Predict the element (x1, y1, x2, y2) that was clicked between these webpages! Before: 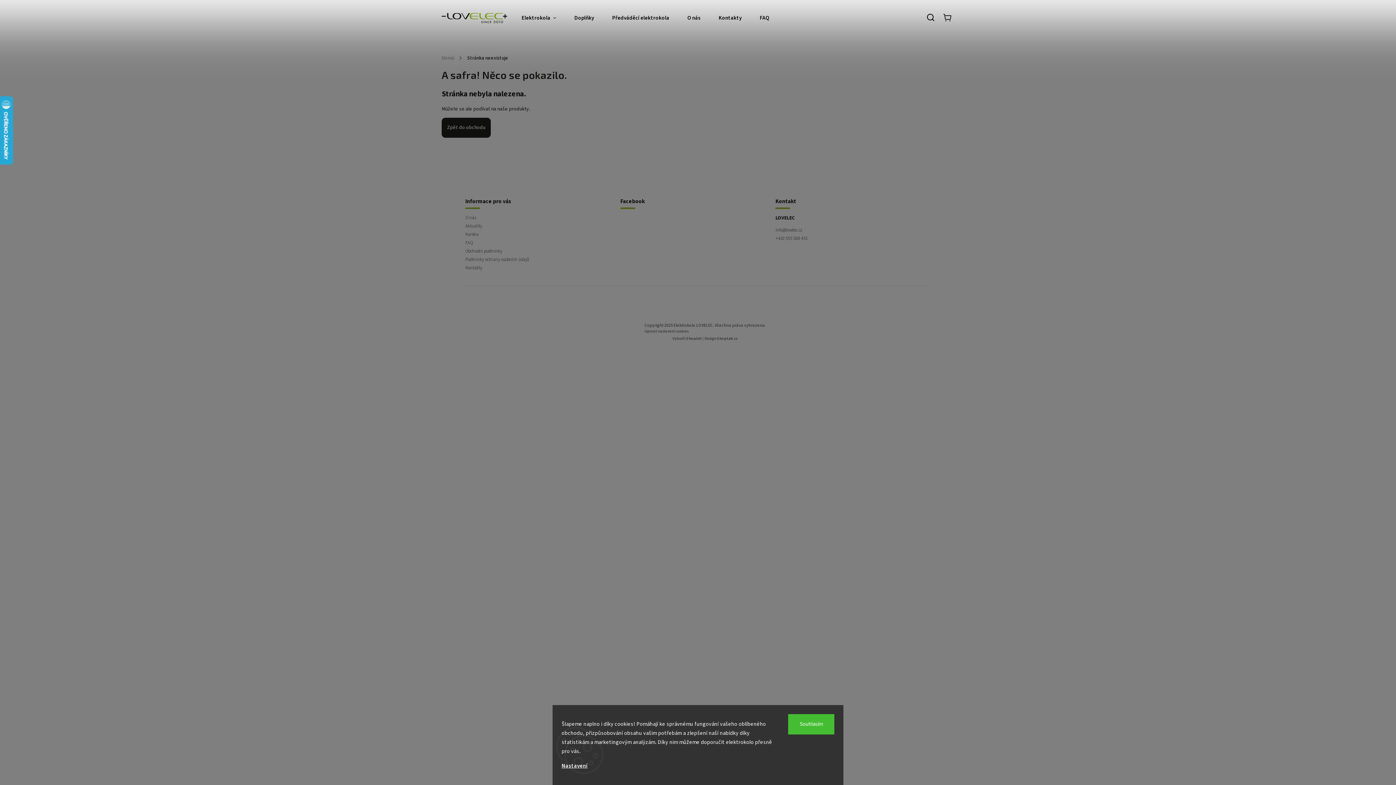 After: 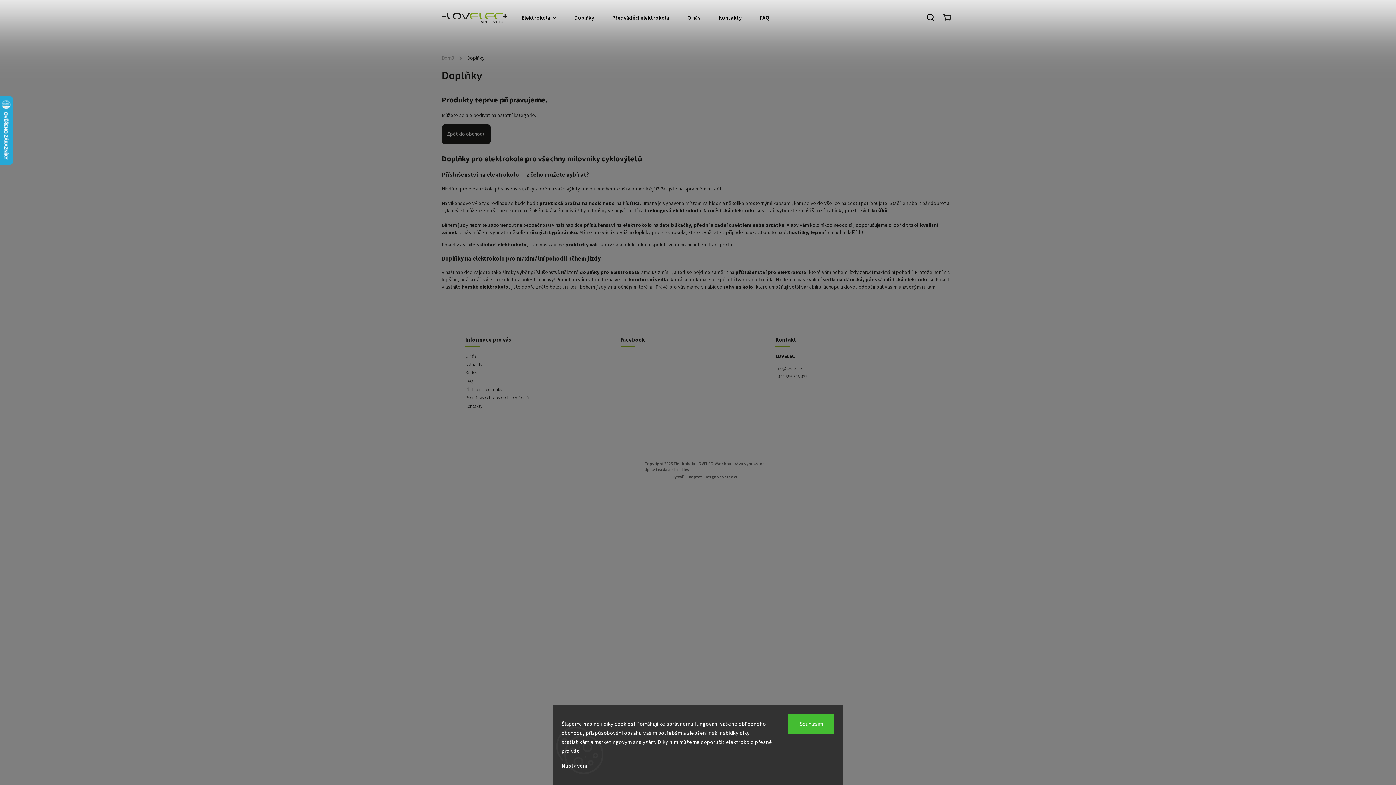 Action: bbox: (565, 0, 603, 36) label: Doplňky